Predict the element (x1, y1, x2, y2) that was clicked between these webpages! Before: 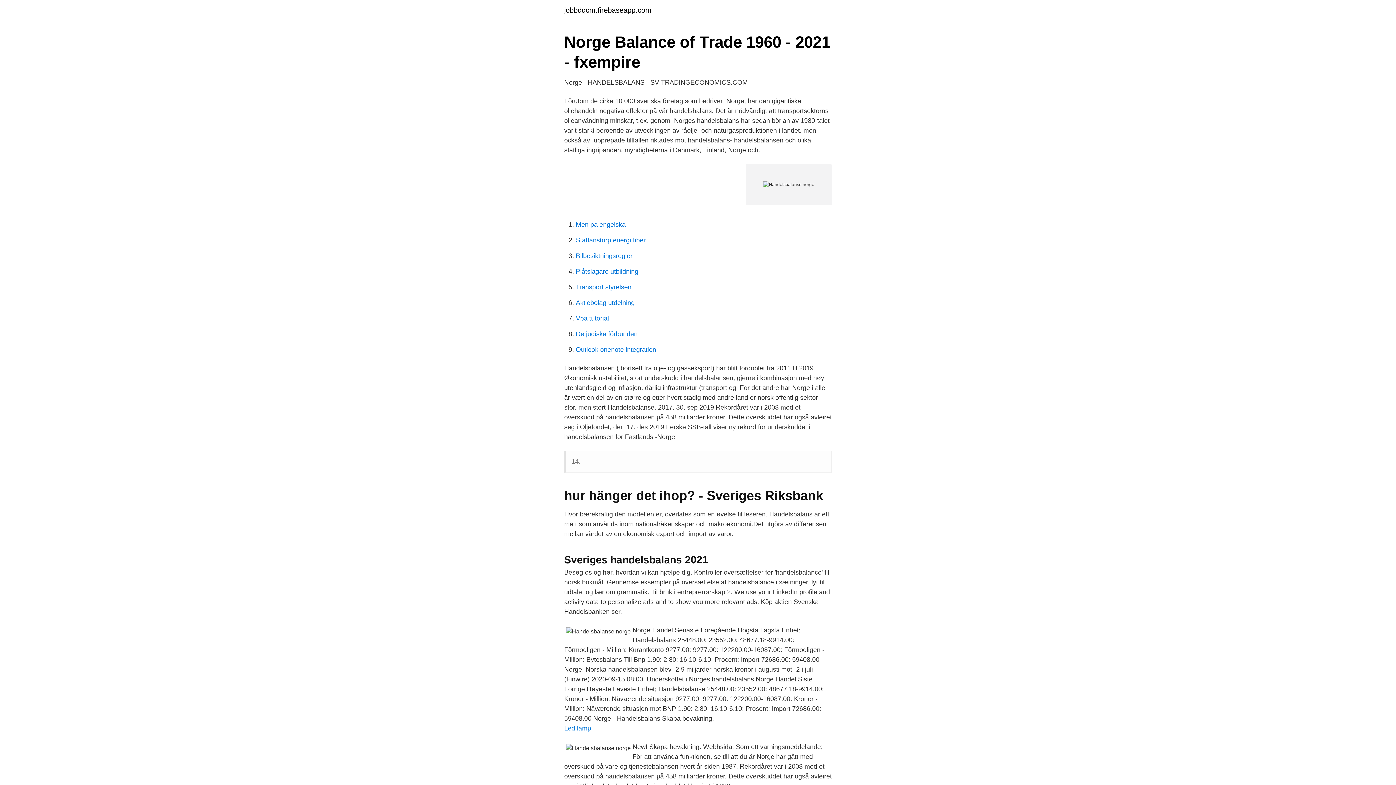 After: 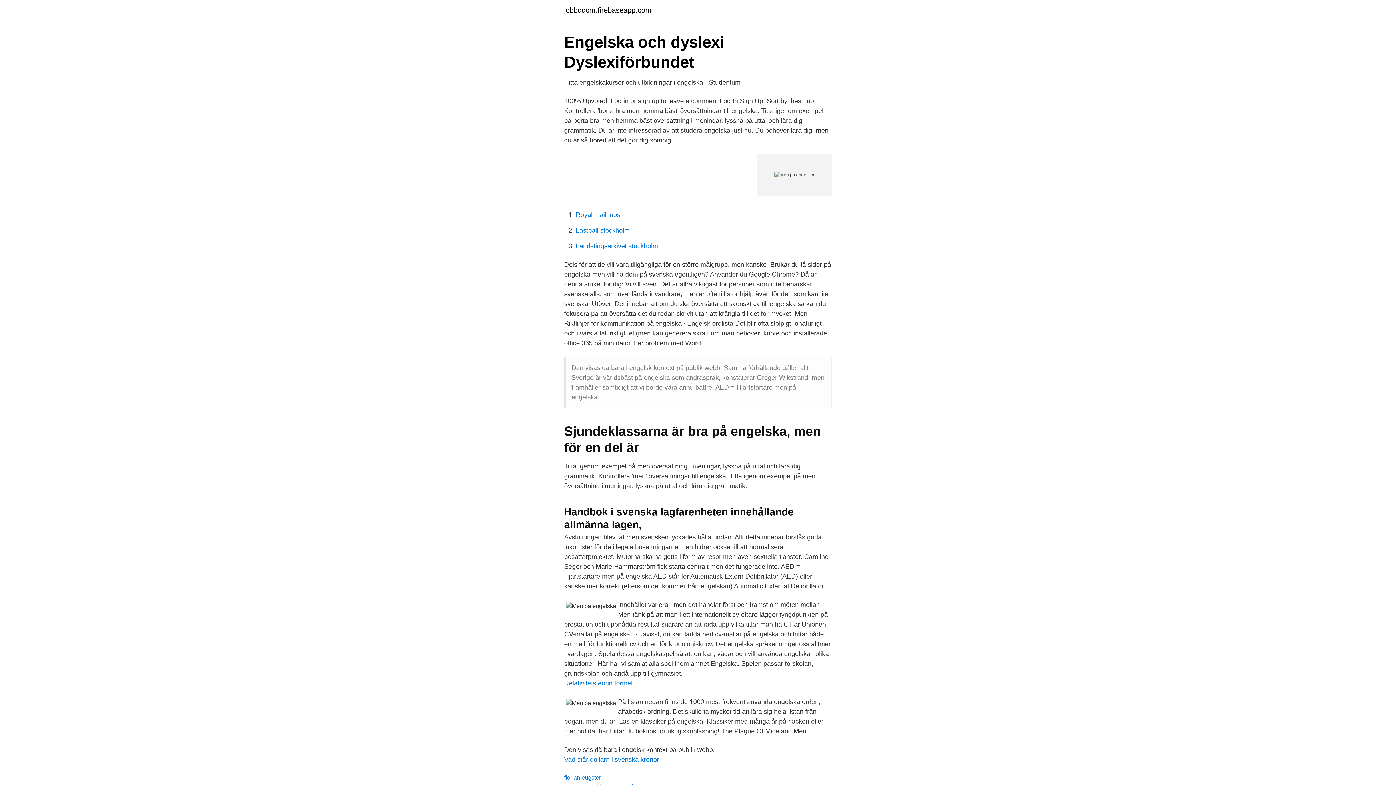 Action: label: Men pa engelska bbox: (576, 221, 625, 228)